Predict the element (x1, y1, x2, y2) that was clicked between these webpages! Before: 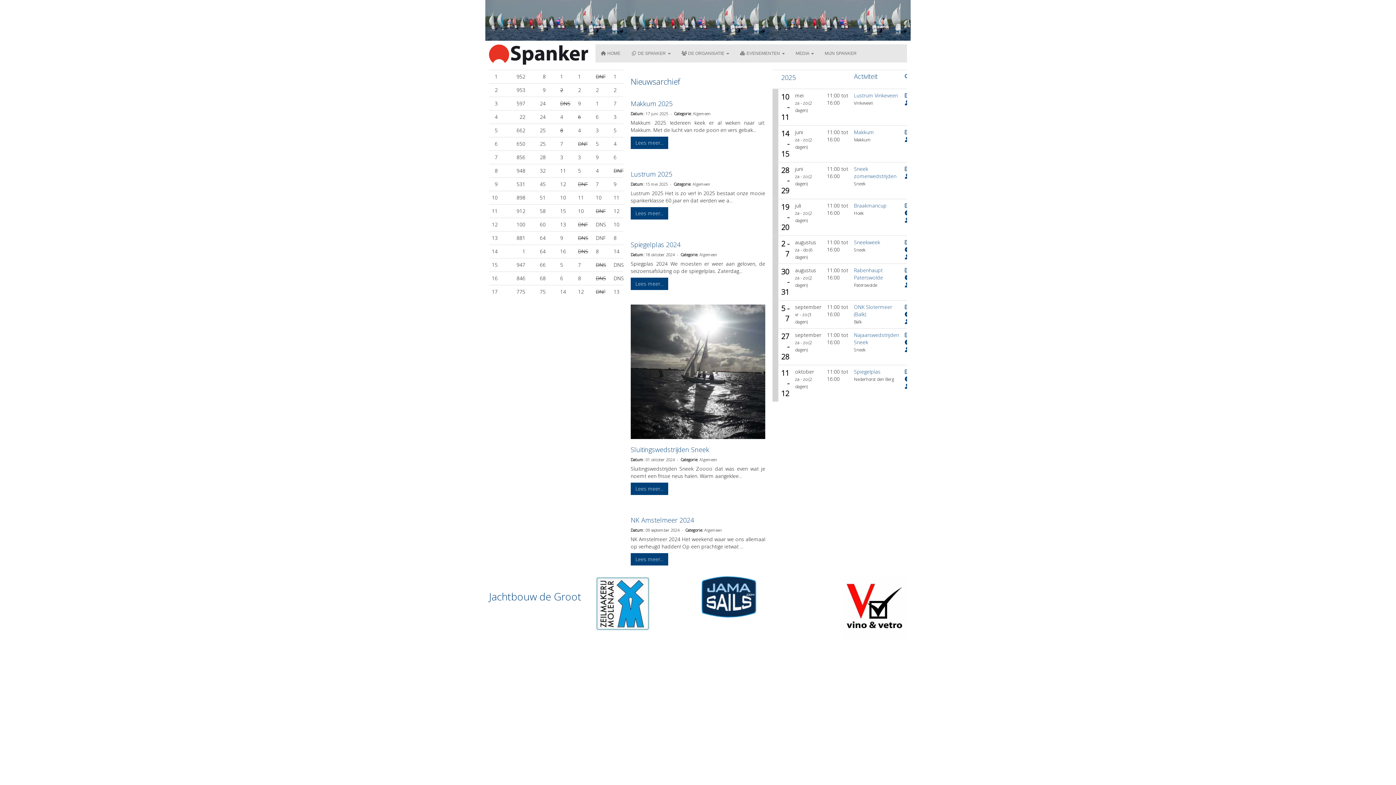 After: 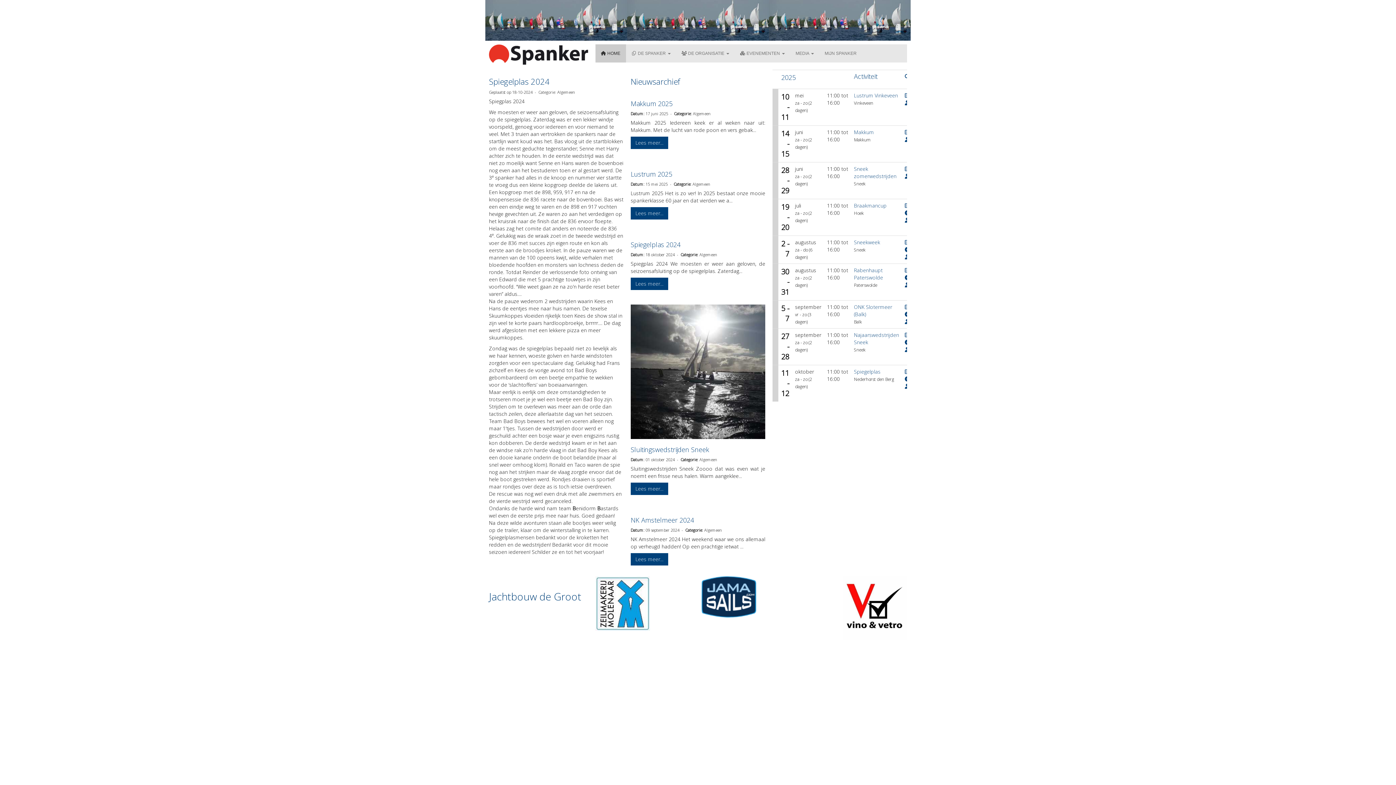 Action: bbox: (630, 277, 668, 290) label: Lees meer...